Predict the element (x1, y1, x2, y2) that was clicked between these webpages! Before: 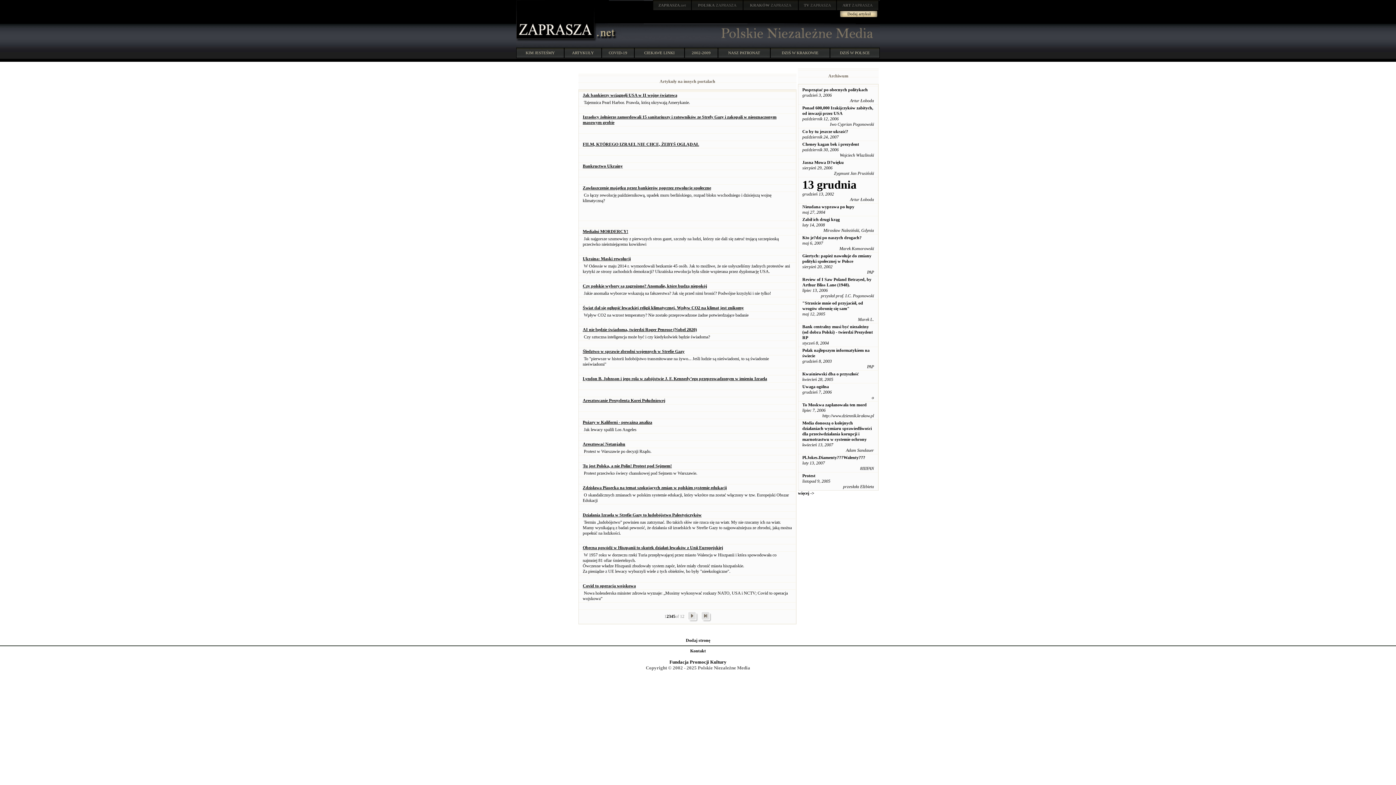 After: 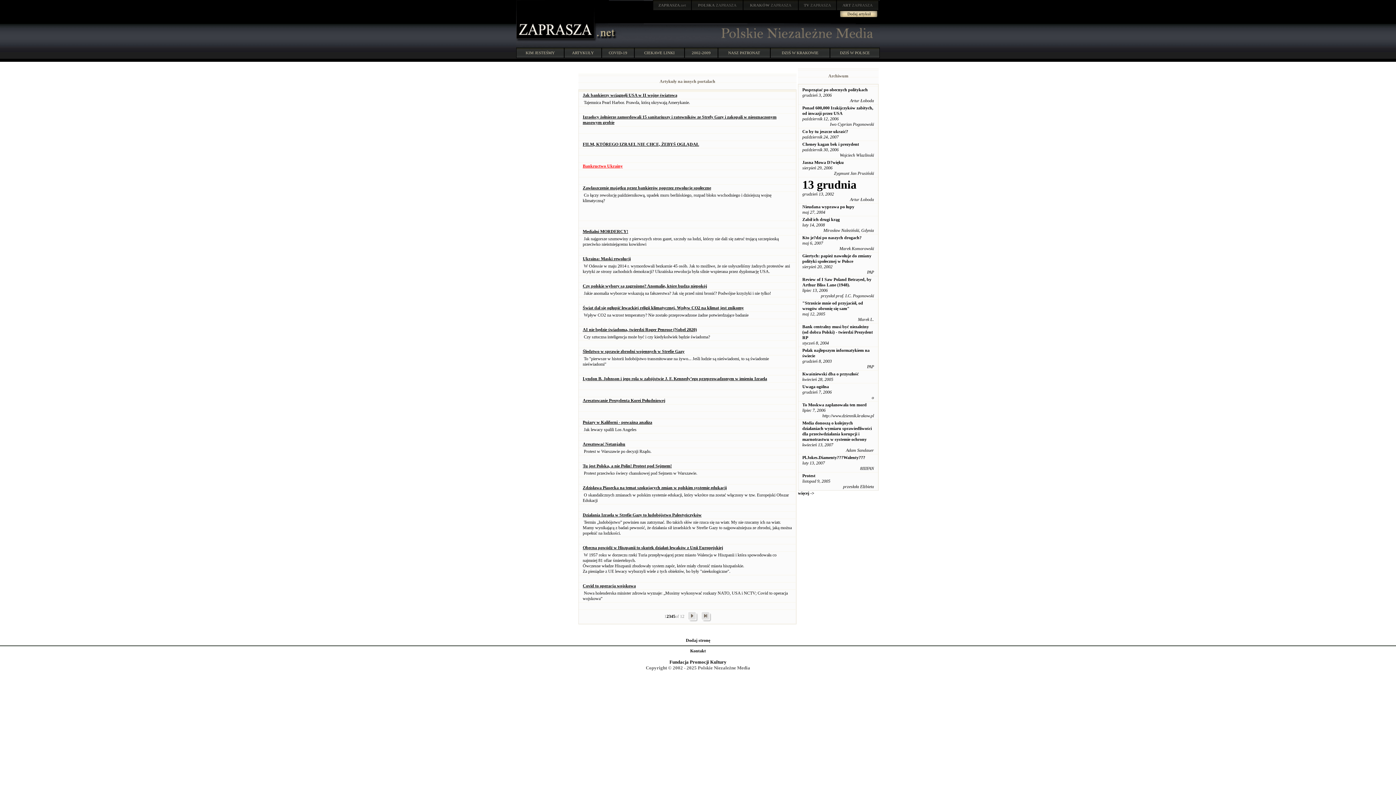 Action: bbox: (582, 163, 622, 168) label: Bankructwo Ukrainy